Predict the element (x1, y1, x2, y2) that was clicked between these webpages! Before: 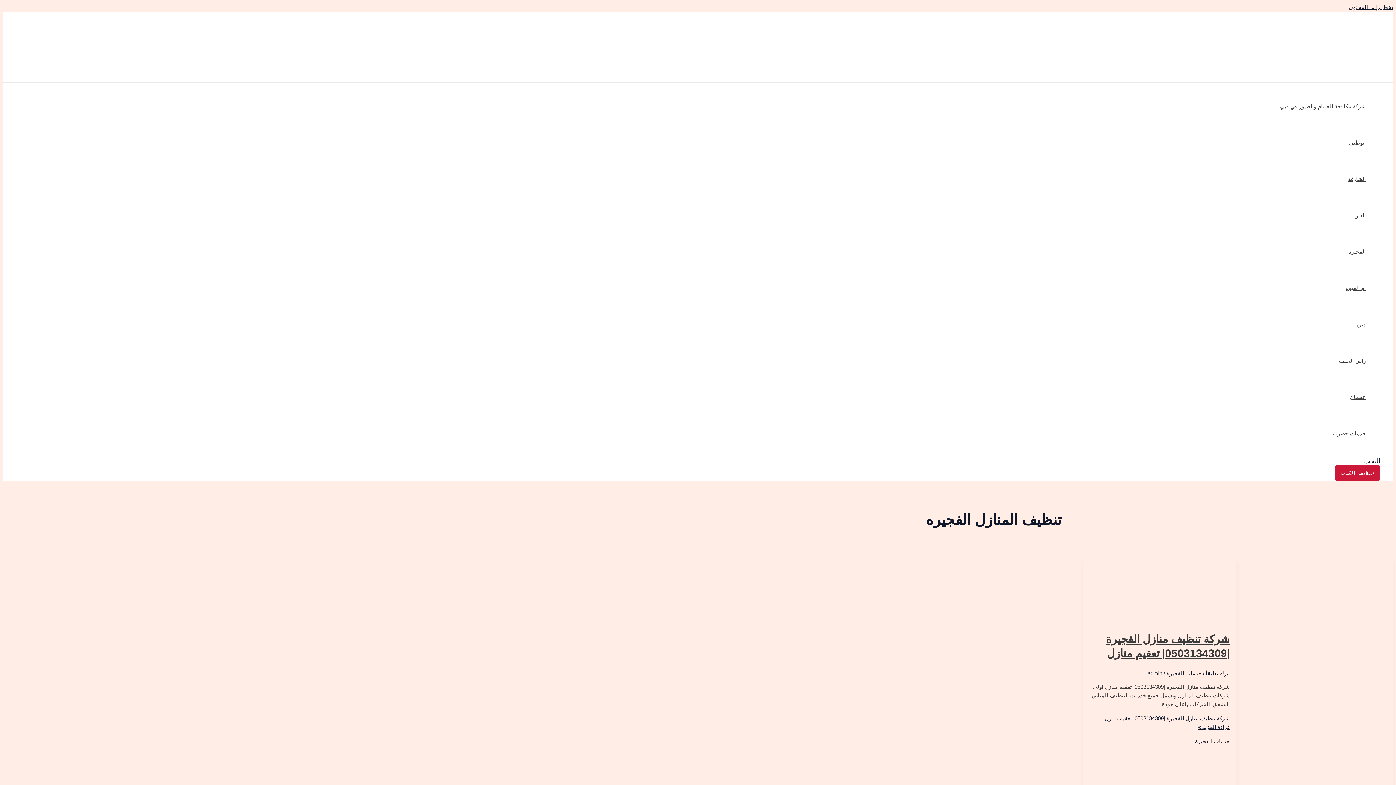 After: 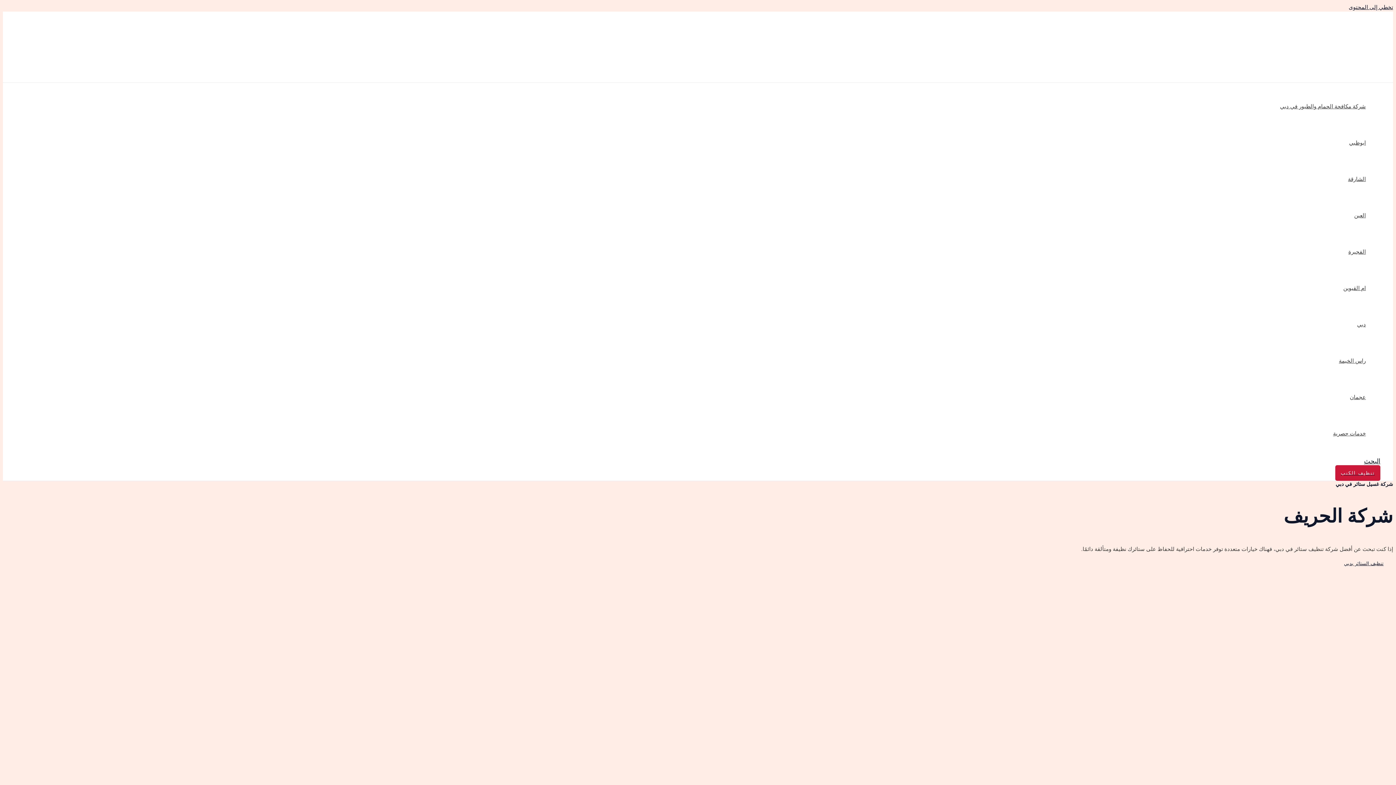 Action: bbox: (1320, 74, 1375, 81)